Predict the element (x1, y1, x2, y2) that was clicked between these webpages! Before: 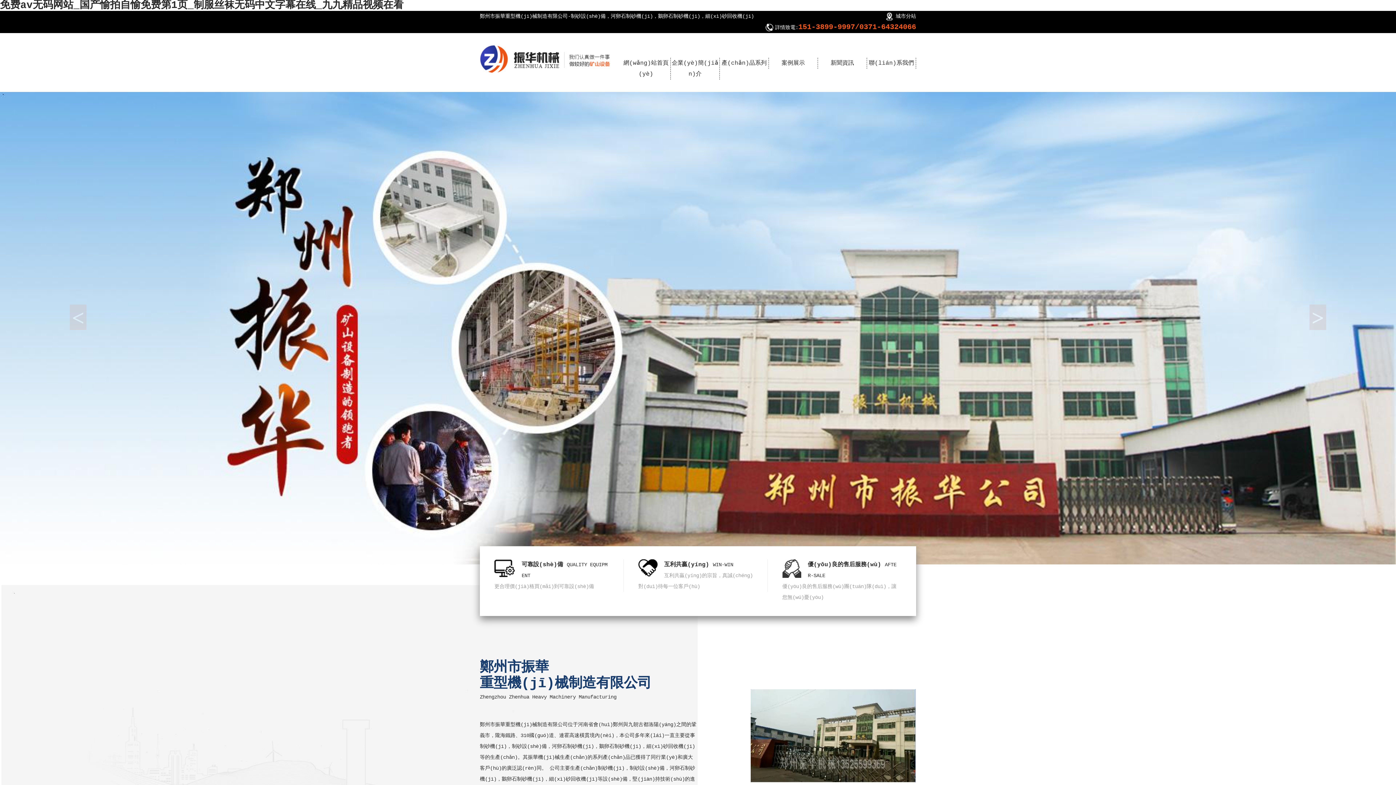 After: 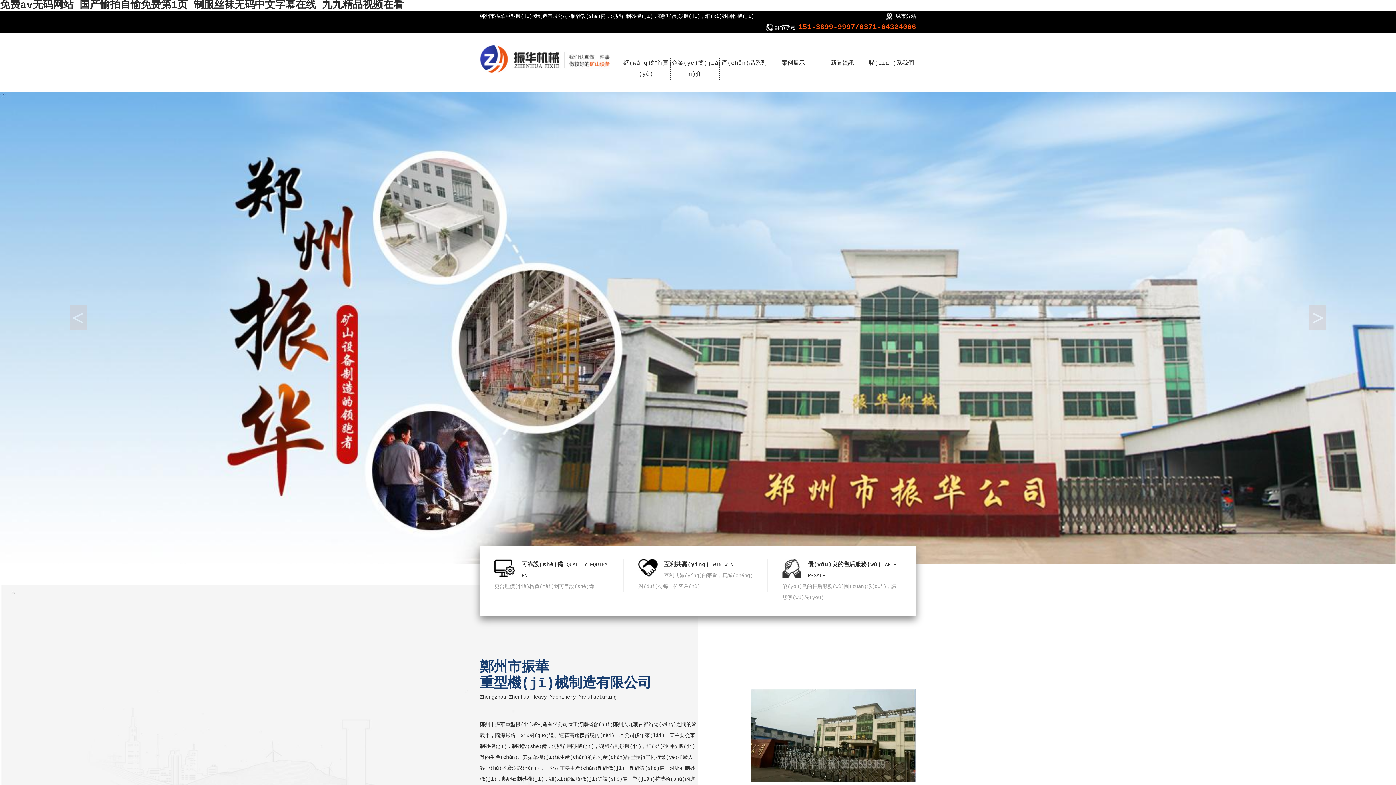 Action: bbox: (480, 68, 610, 74)